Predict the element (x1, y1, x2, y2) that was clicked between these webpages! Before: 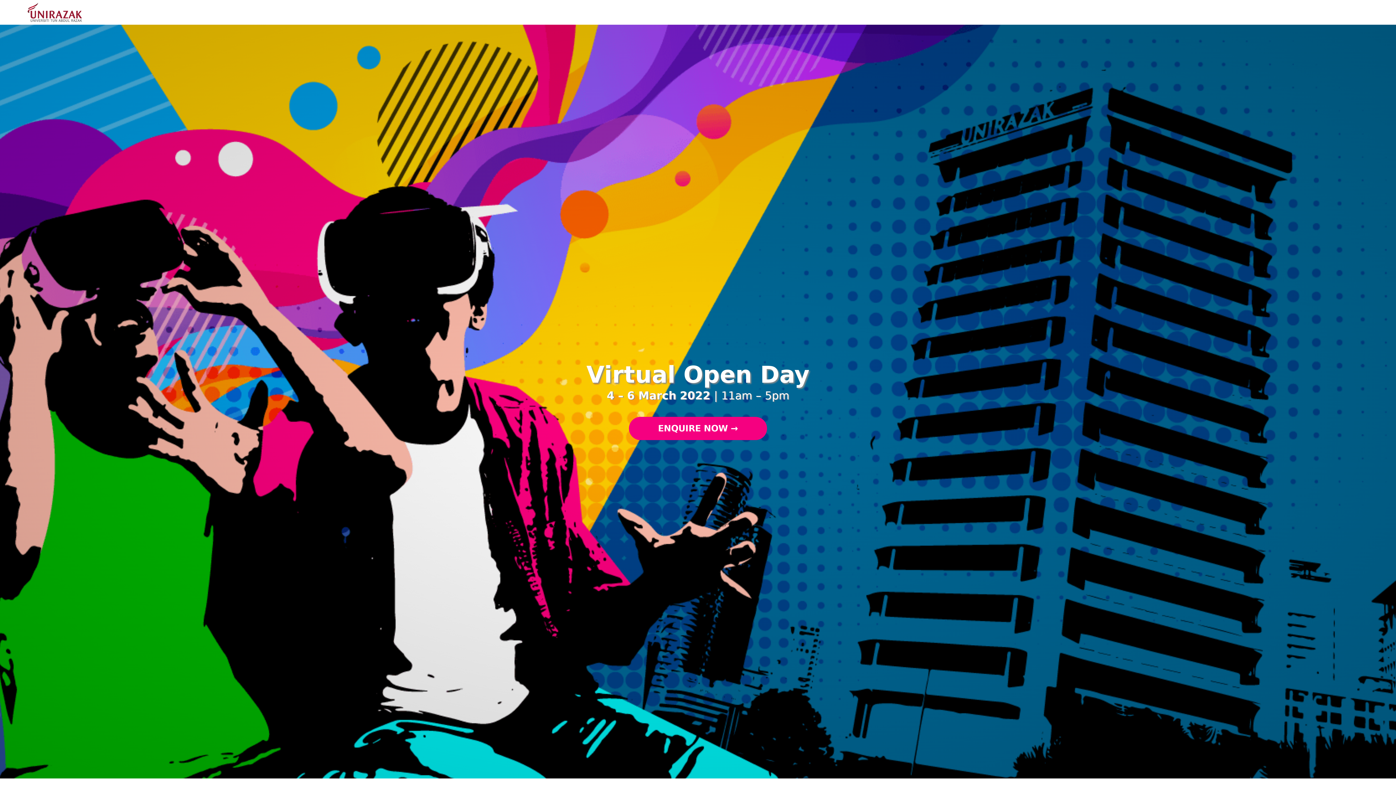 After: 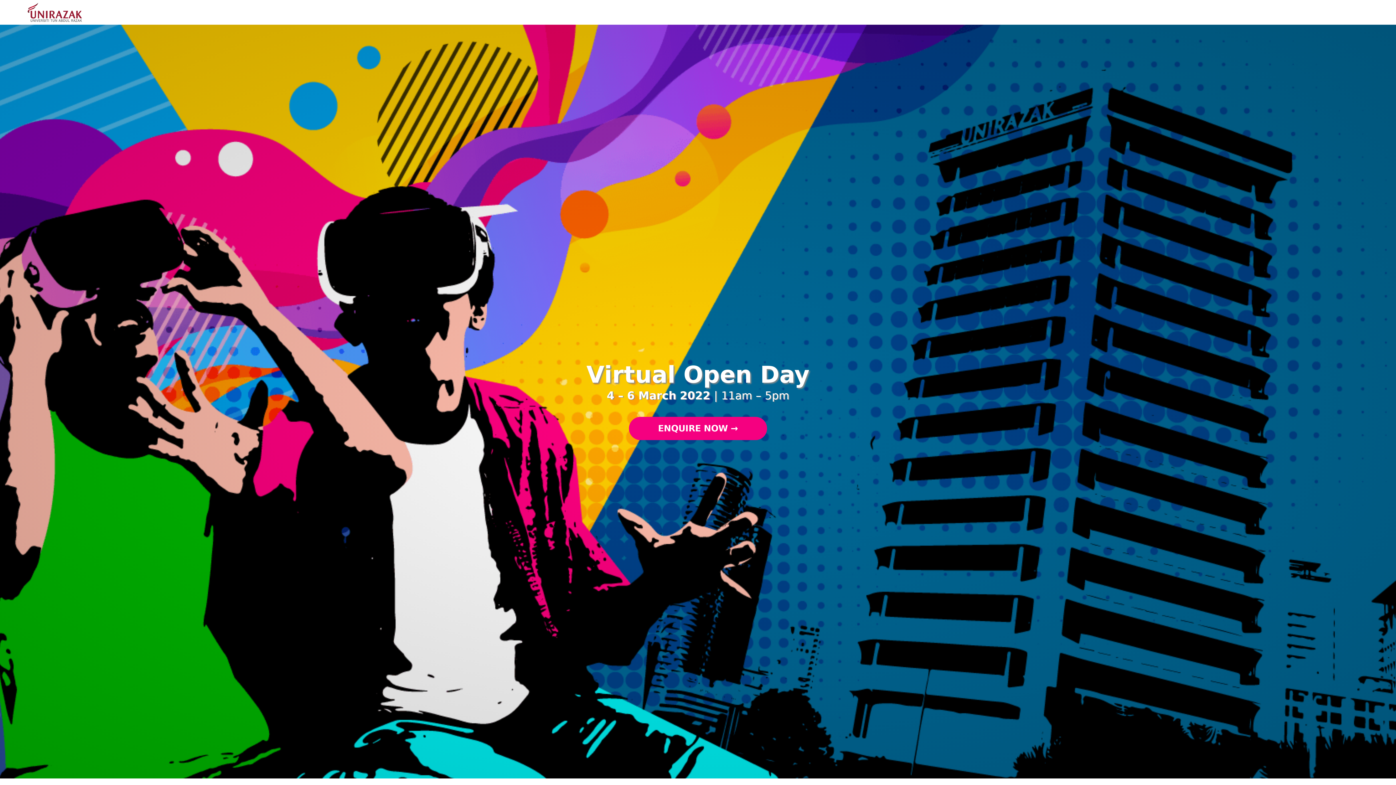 Action: bbox: (23, 0, 86, 24)